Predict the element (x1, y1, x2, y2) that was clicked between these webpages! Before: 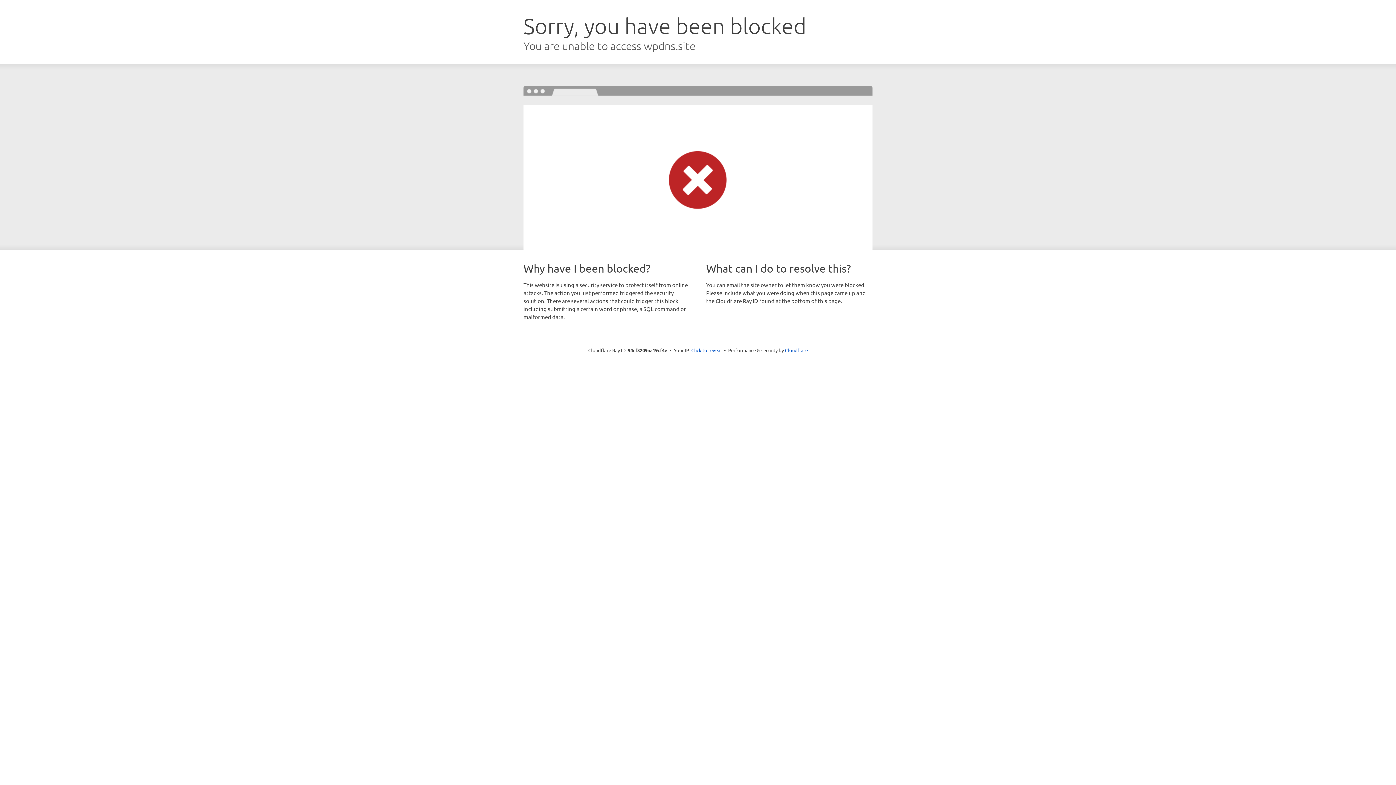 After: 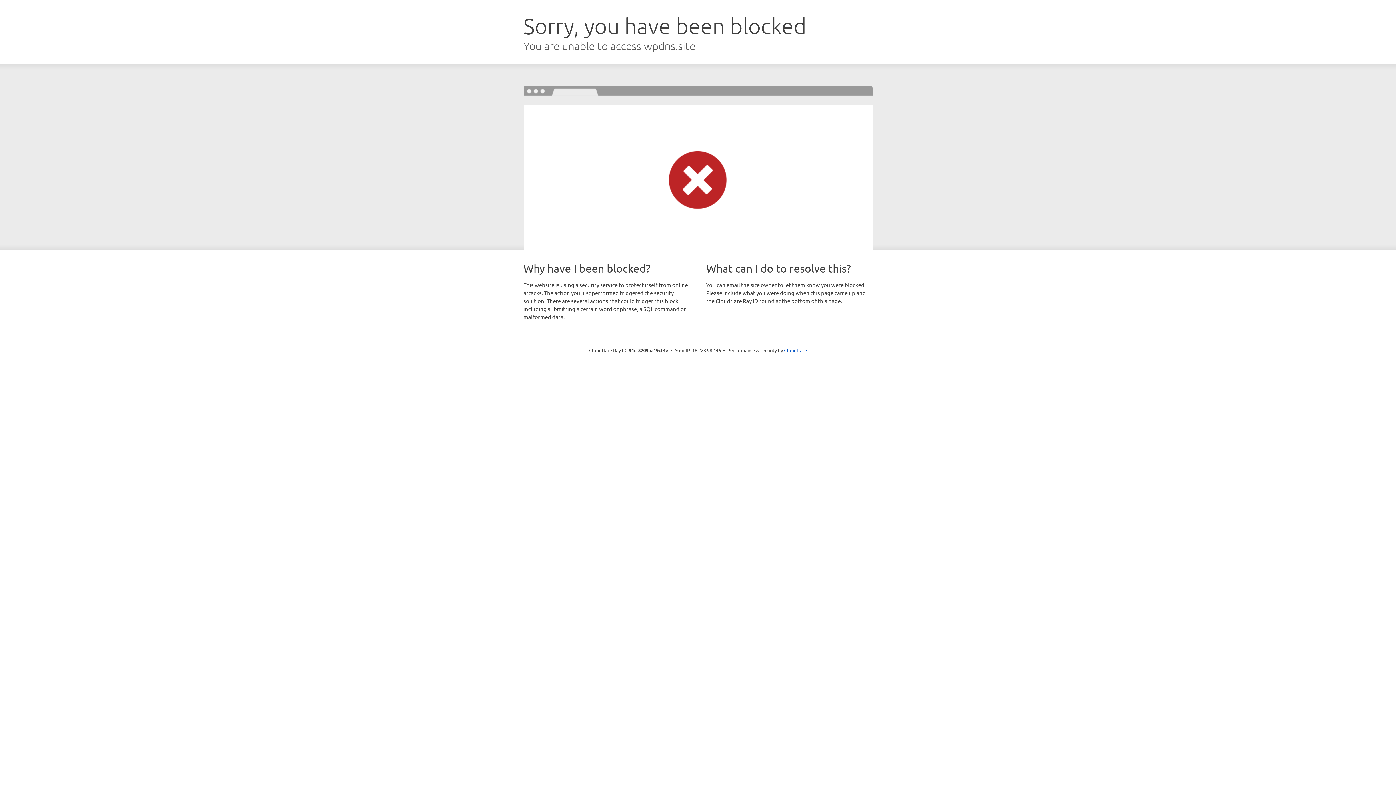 Action: label: Click to reveal bbox: (691, 346, 722, 353)